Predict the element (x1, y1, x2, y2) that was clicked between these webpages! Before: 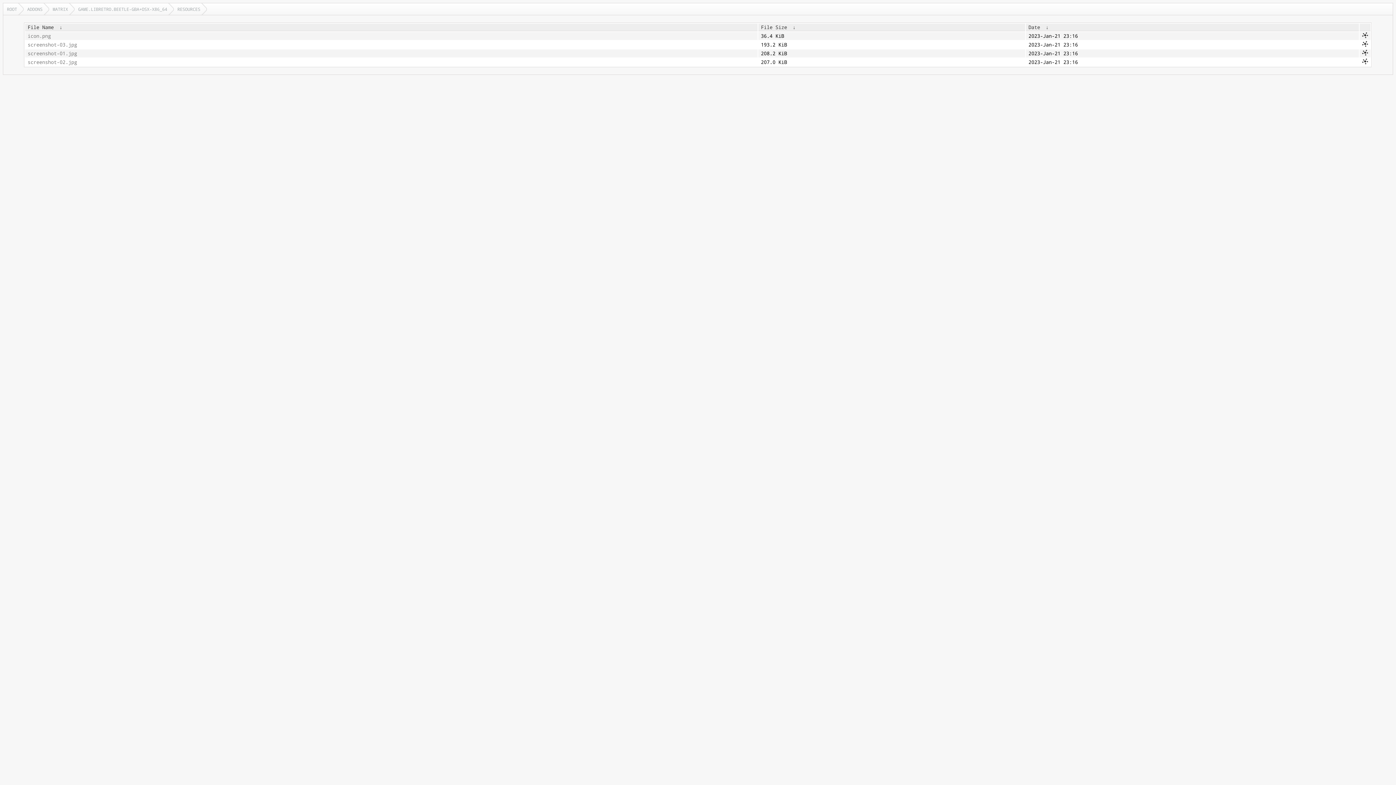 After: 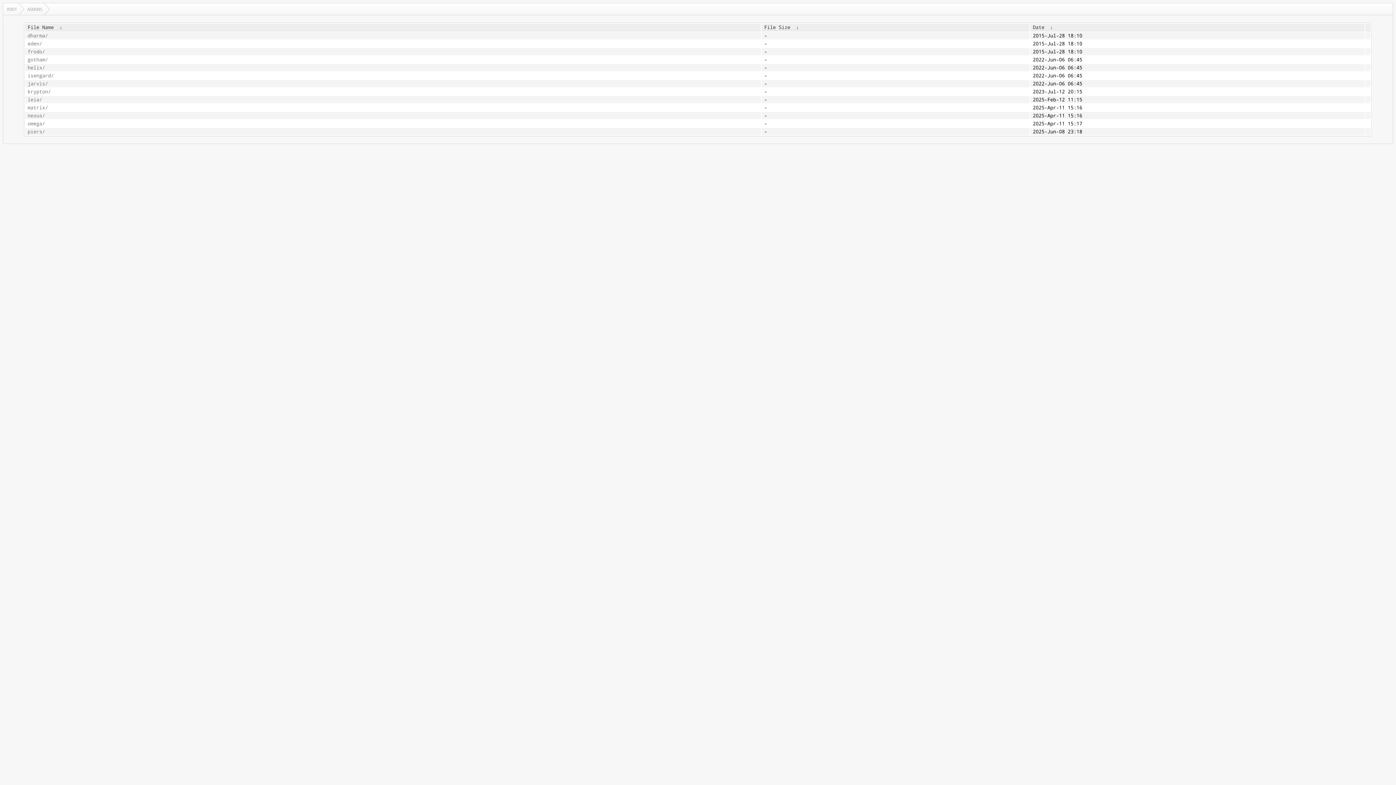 Action: label: ADDONS bbox: (23, 3, 49, 14)